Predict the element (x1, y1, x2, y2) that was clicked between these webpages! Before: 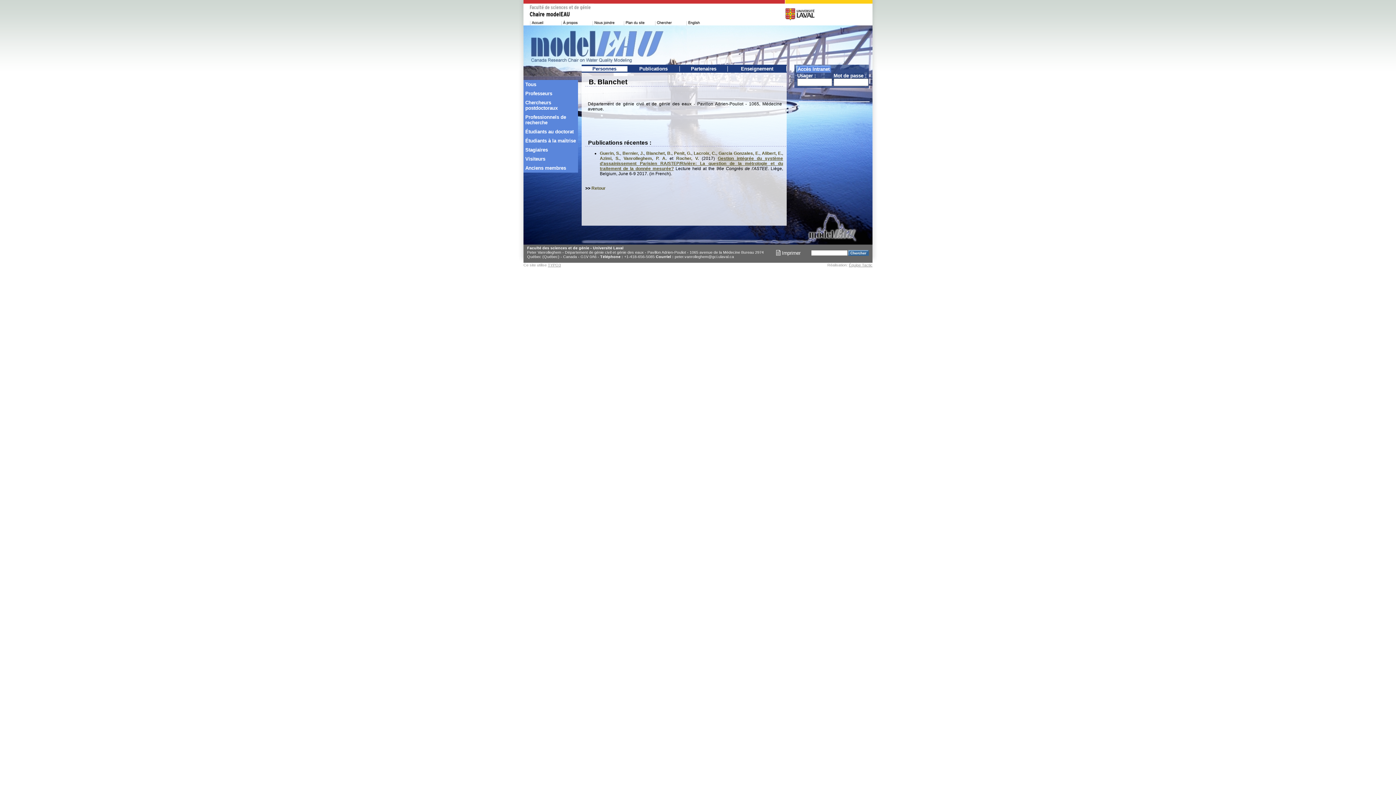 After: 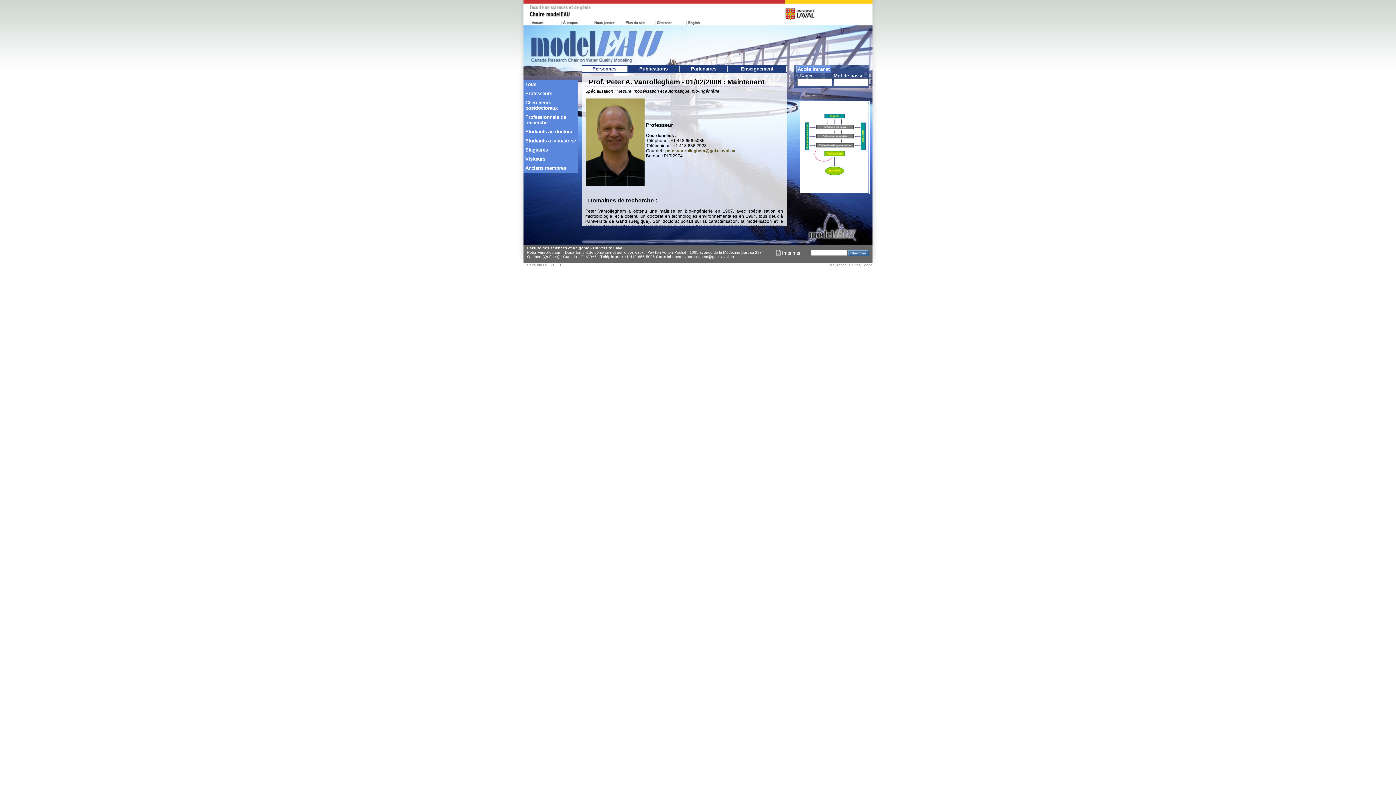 Action: bbox: (623, 156, 666, 161) label: Vanrolleghem, P. A.